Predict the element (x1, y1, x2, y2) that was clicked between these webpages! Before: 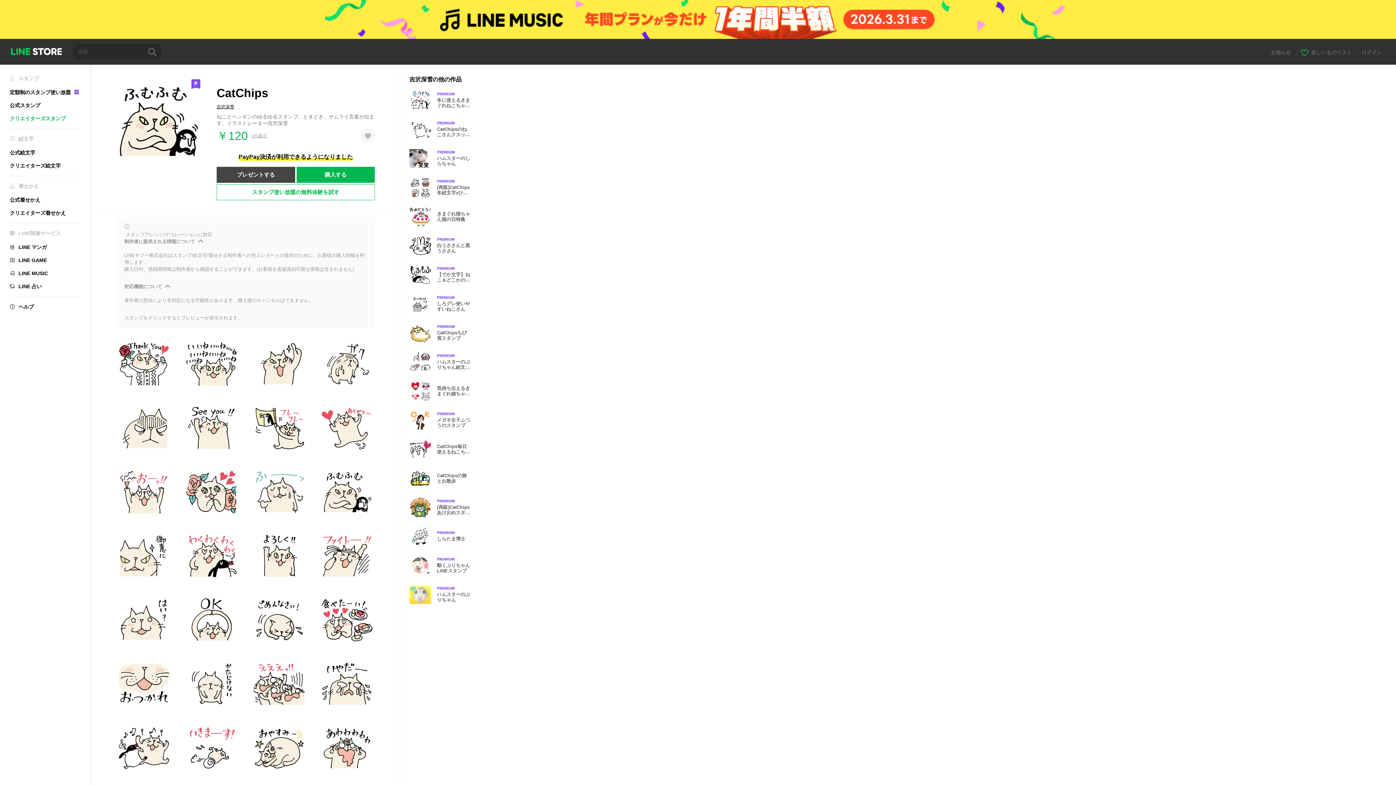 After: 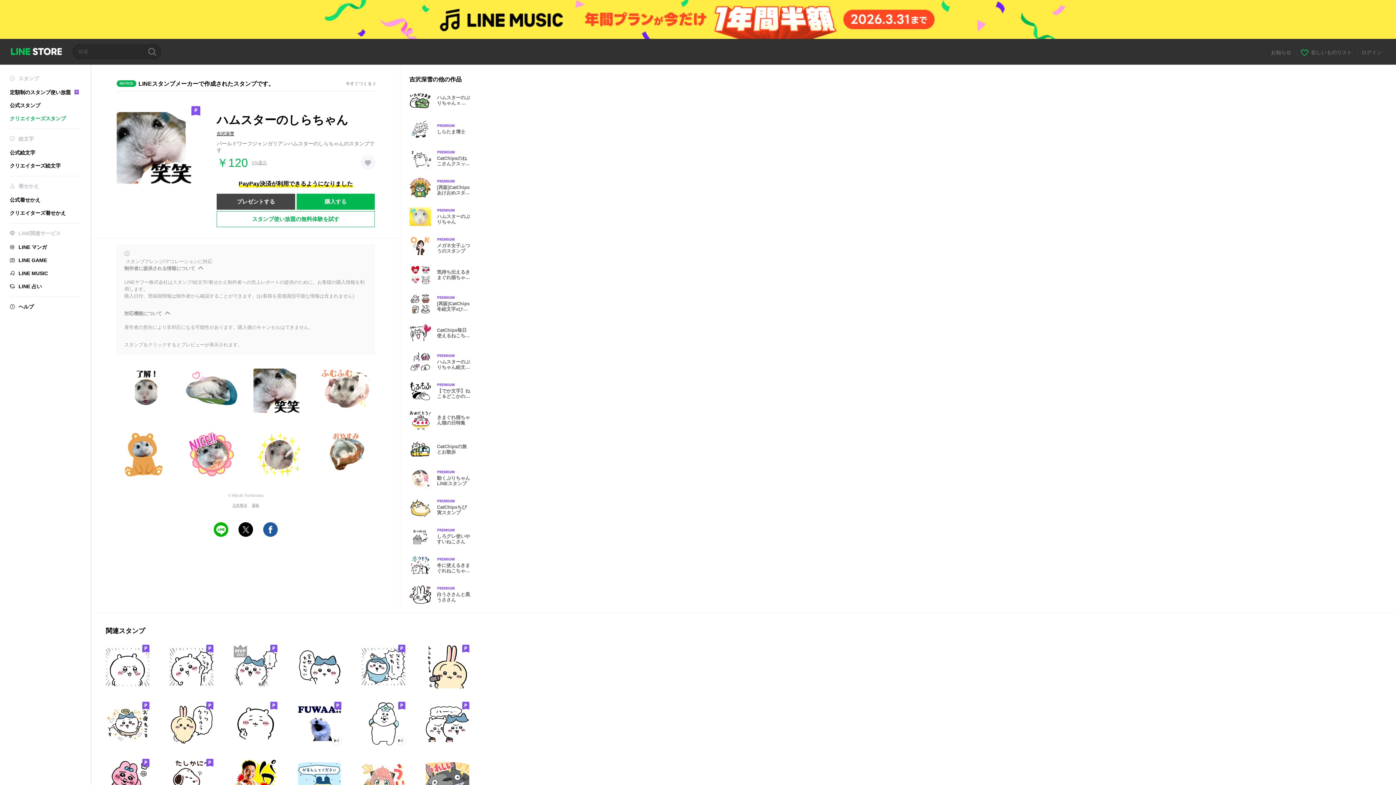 Action: label: Premium
ハムスターのしらちゃん bbox: (409, 147, 477, 169)